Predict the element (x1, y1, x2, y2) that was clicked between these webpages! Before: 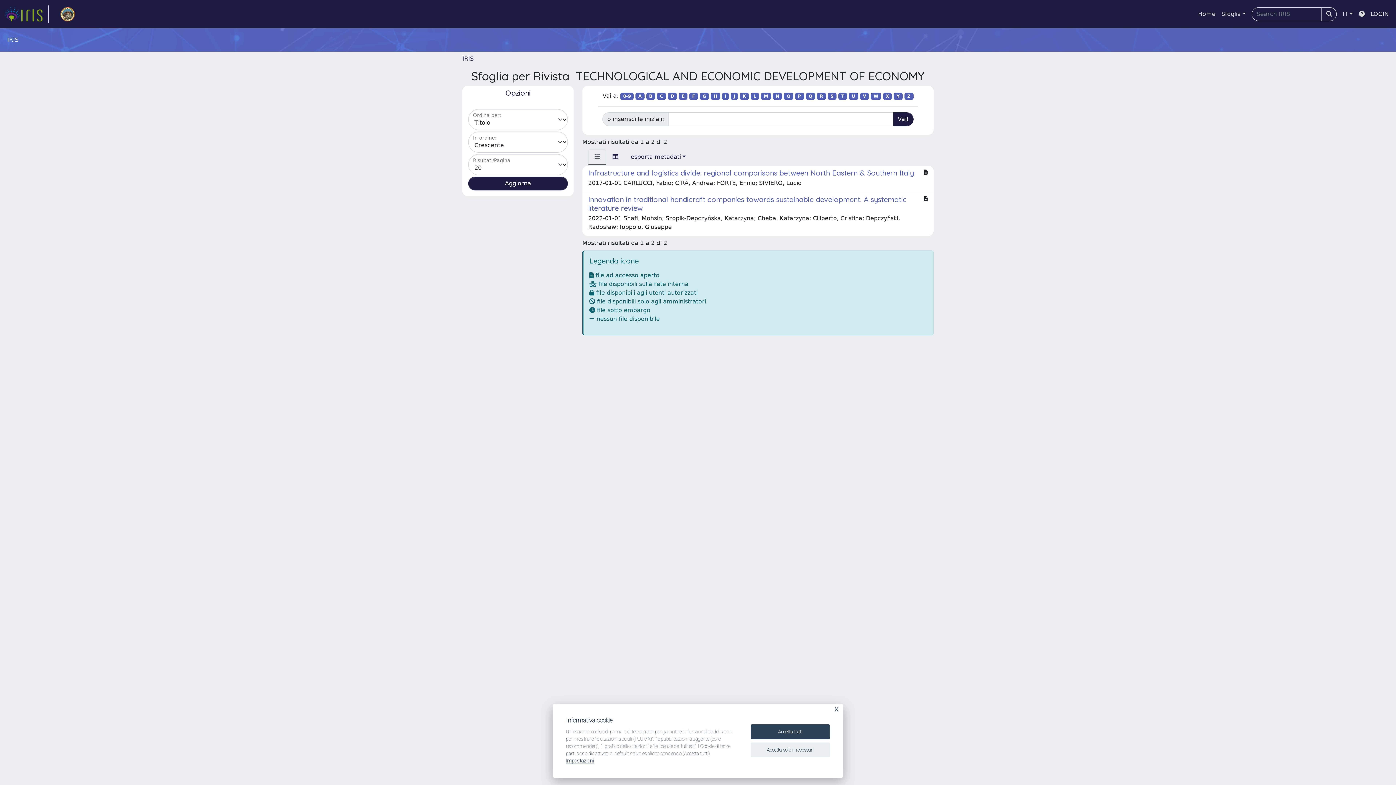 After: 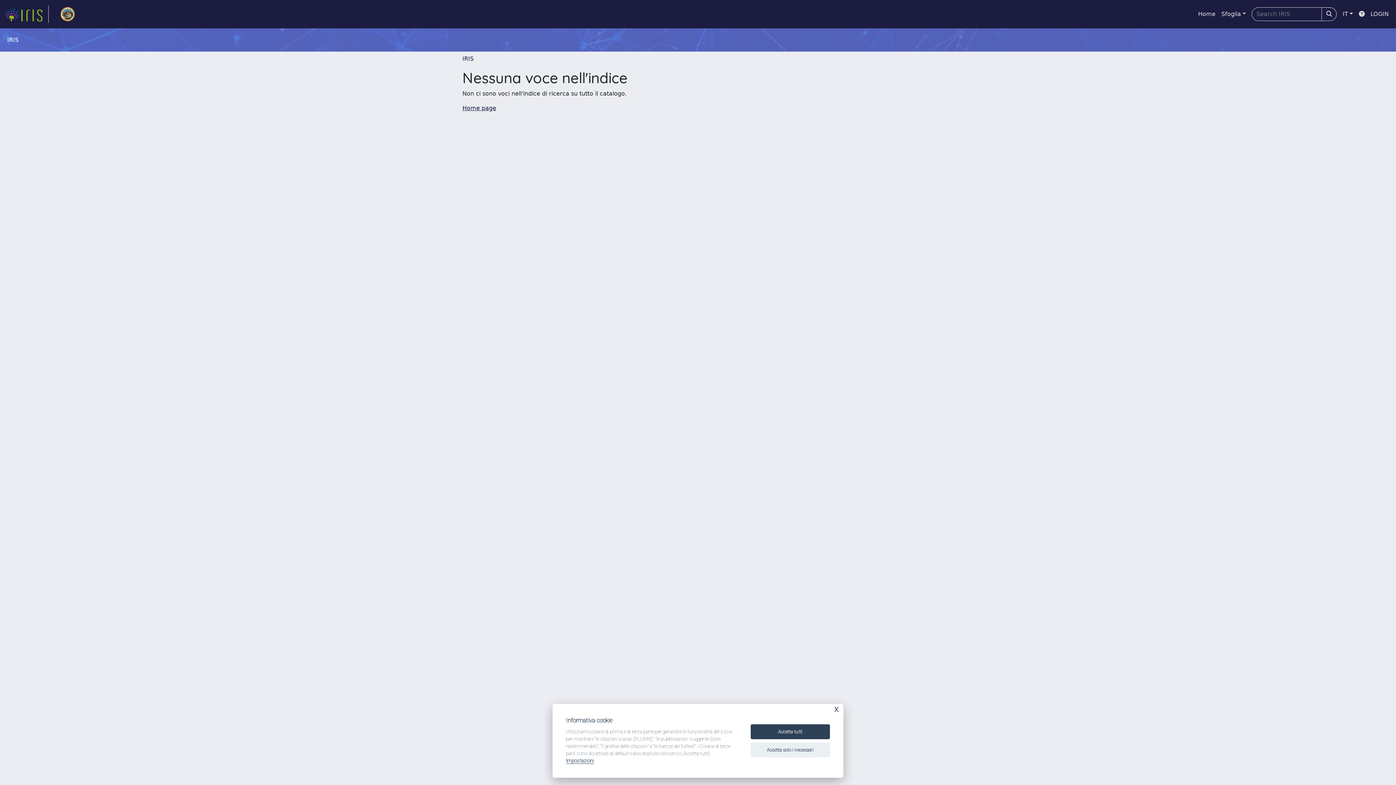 Action: label: O bbox: (784, 92, 793, 100)